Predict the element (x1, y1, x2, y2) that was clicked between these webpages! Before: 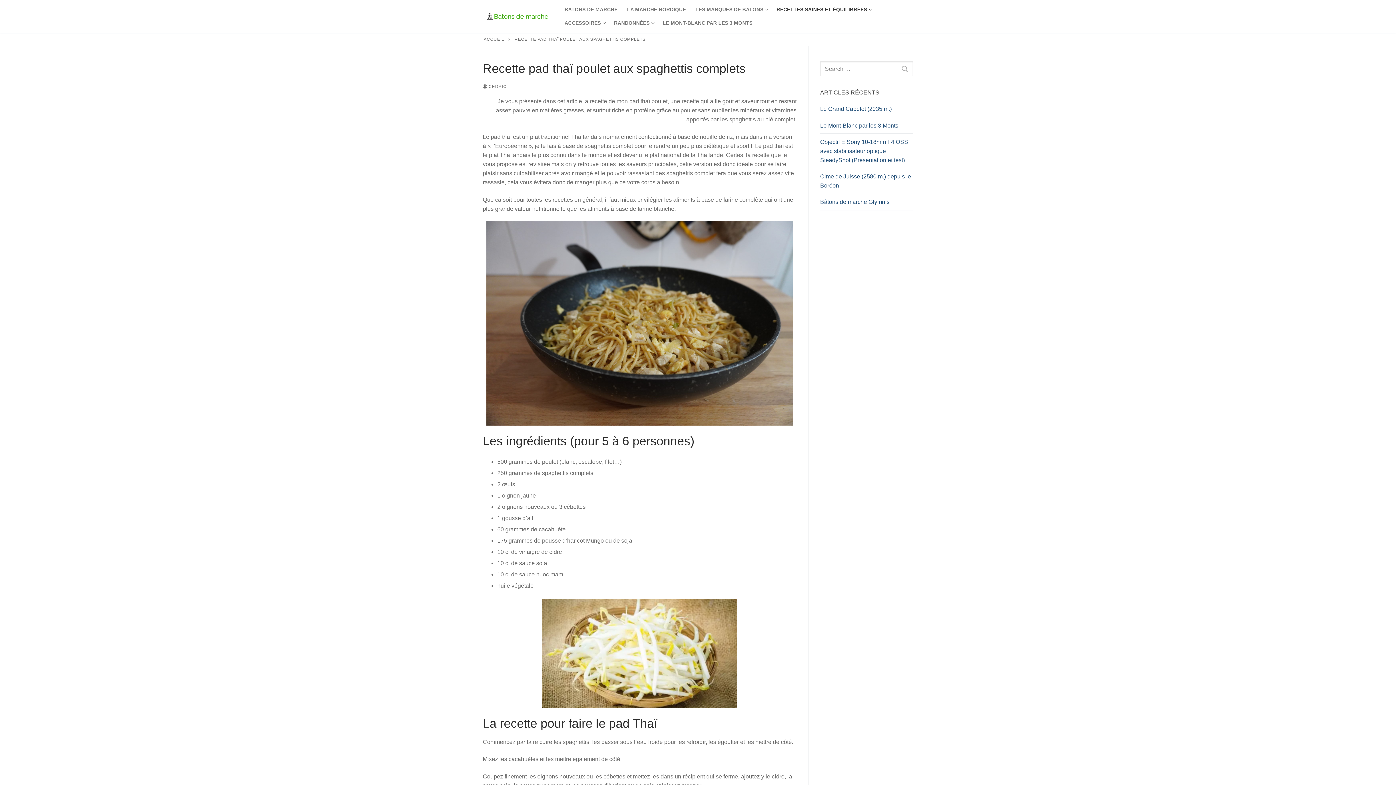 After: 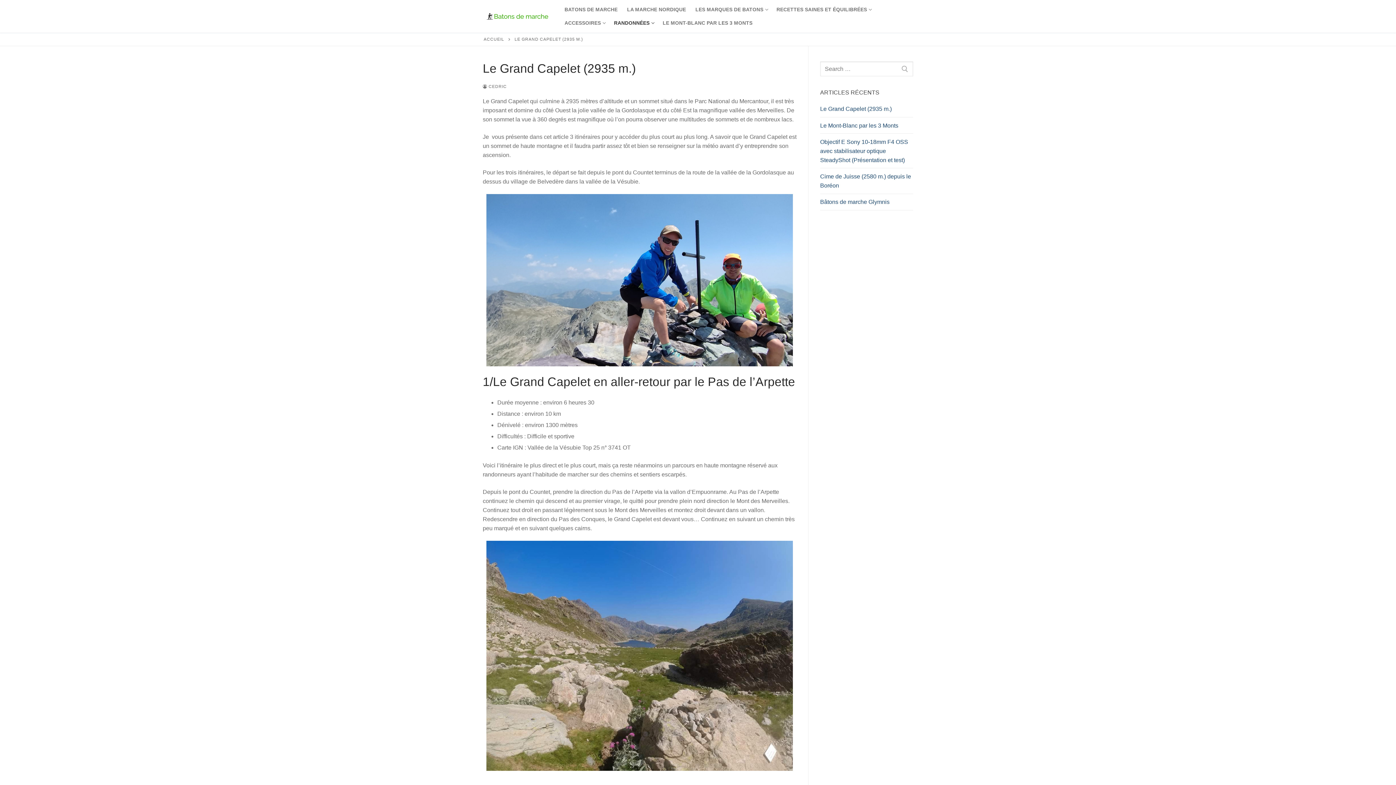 Action: bbox: (820, 104, 913, 117) label: Le Grand Capelet (2935 m.)